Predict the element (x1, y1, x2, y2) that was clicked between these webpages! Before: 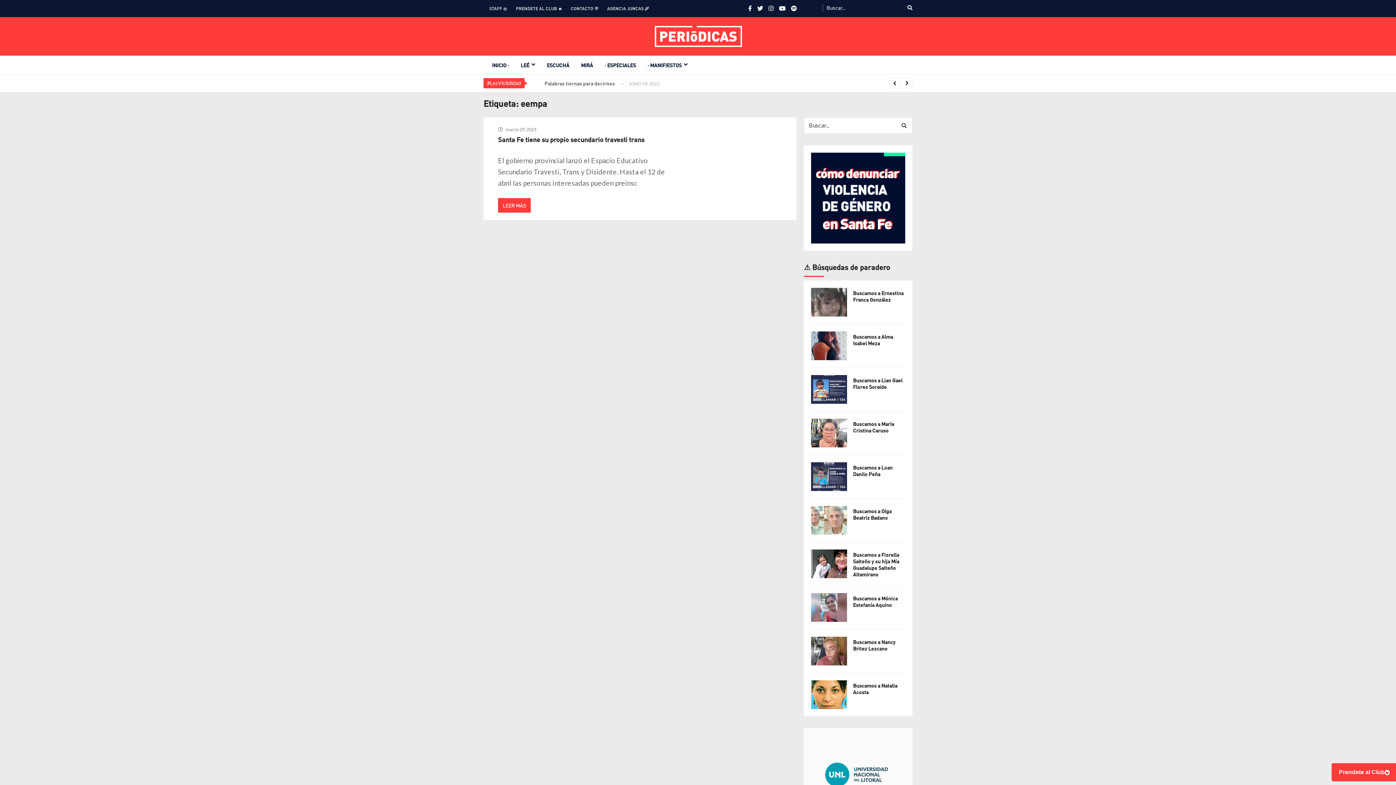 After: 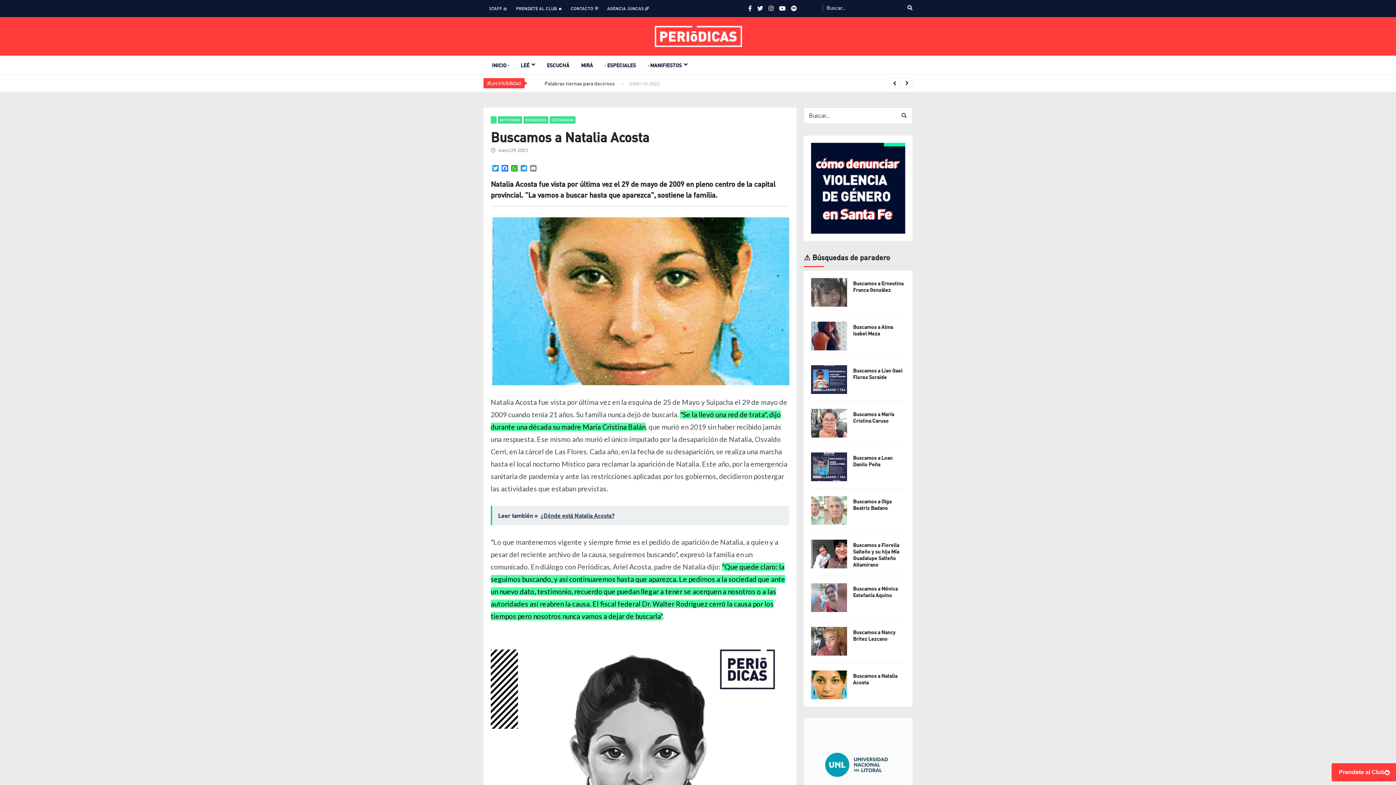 Action: bbox: (811, 680, 847, 709)